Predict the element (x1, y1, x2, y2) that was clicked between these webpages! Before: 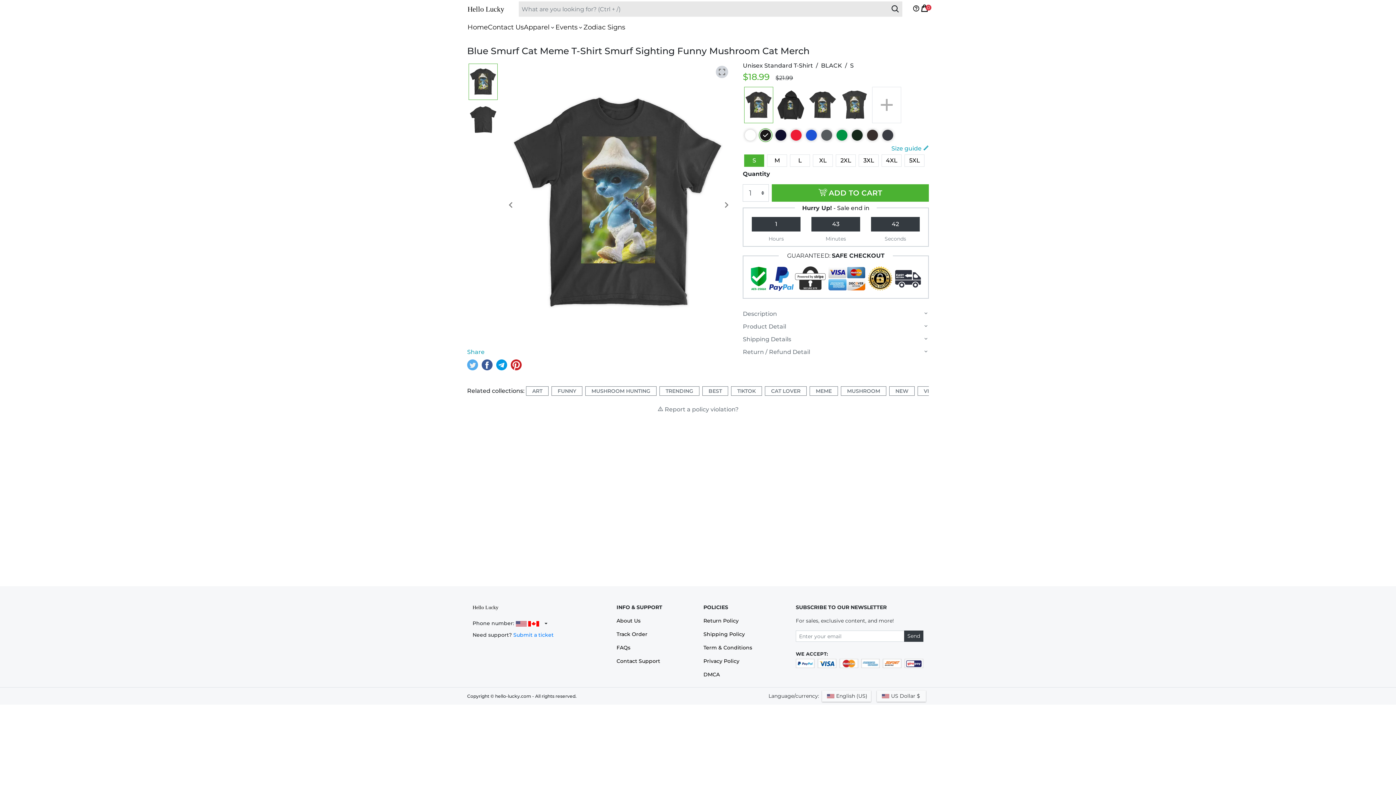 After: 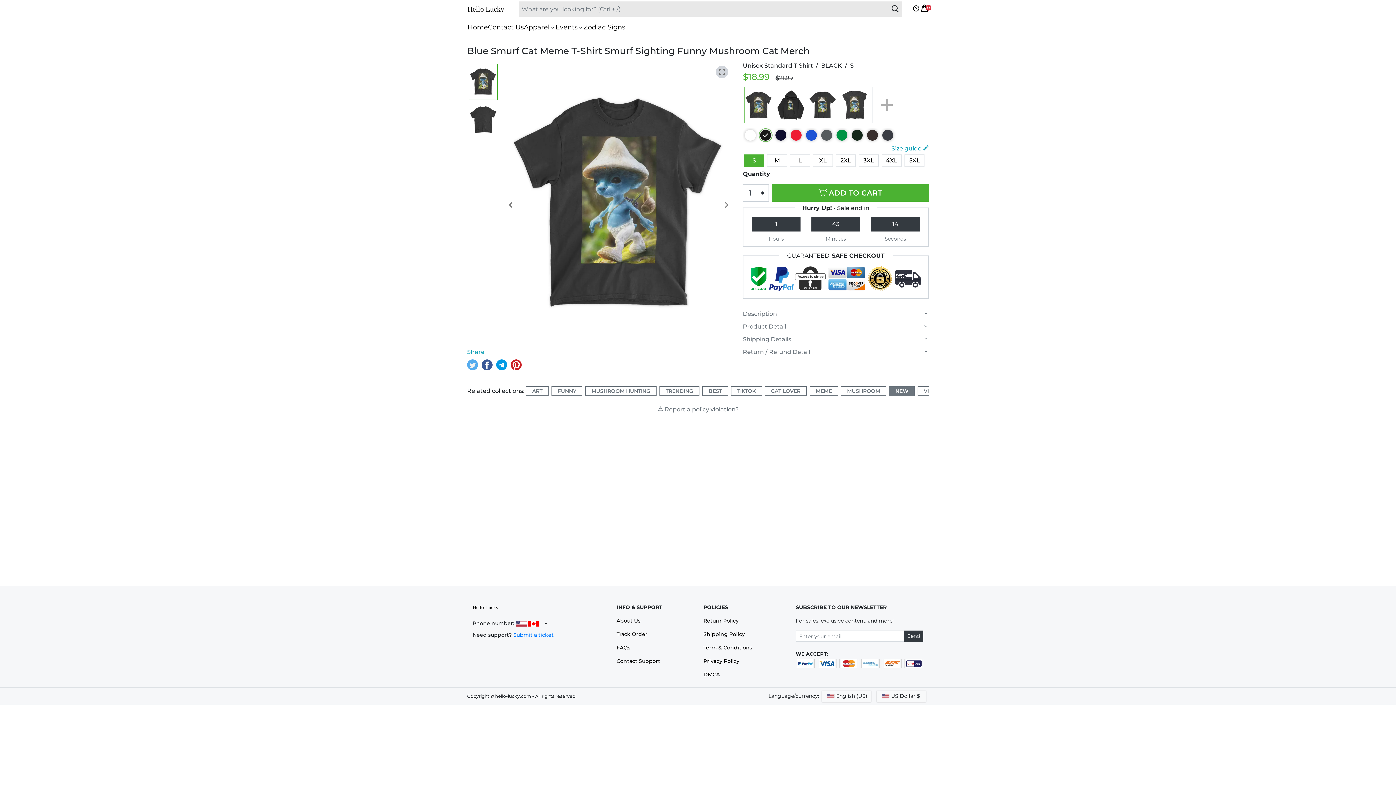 Action: label: NEW bbox: (889, 386, 914, 395)